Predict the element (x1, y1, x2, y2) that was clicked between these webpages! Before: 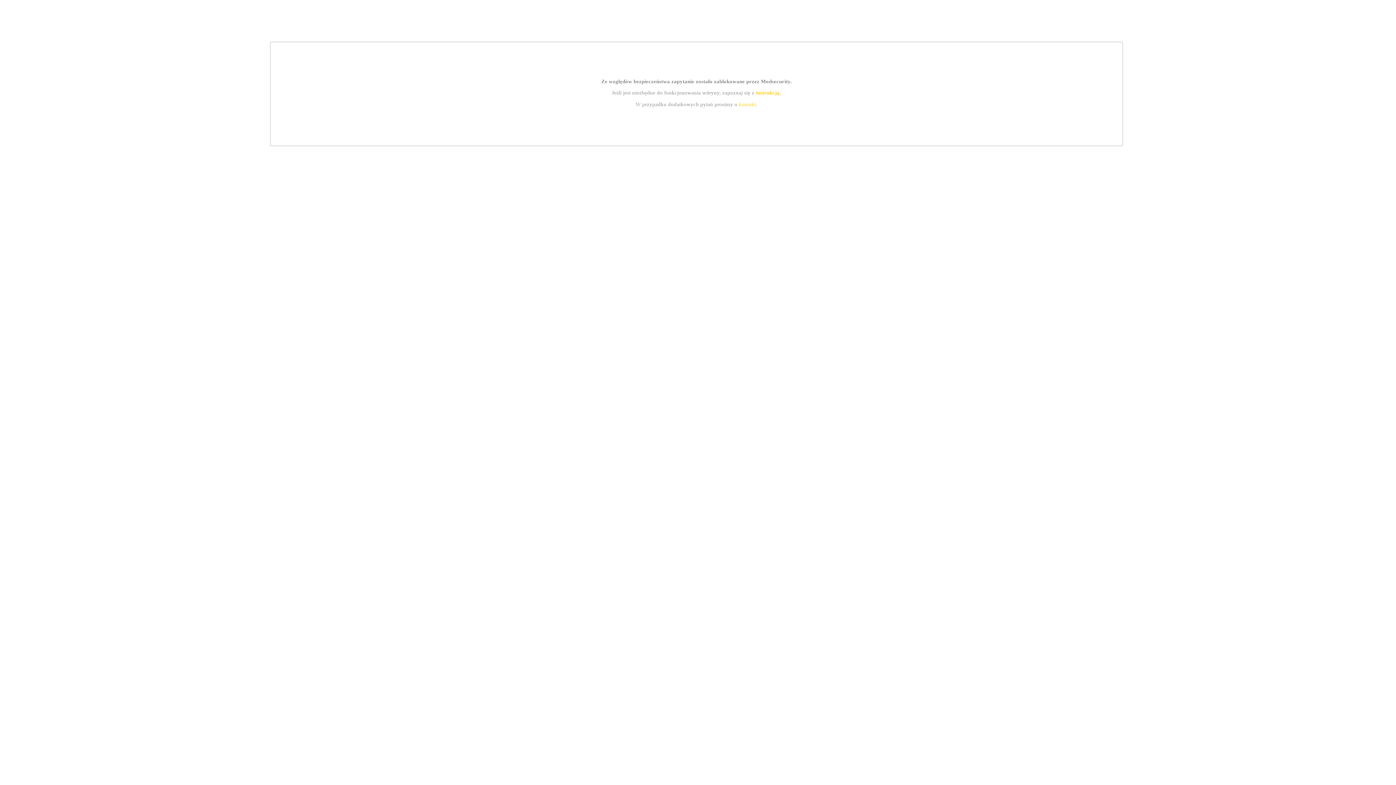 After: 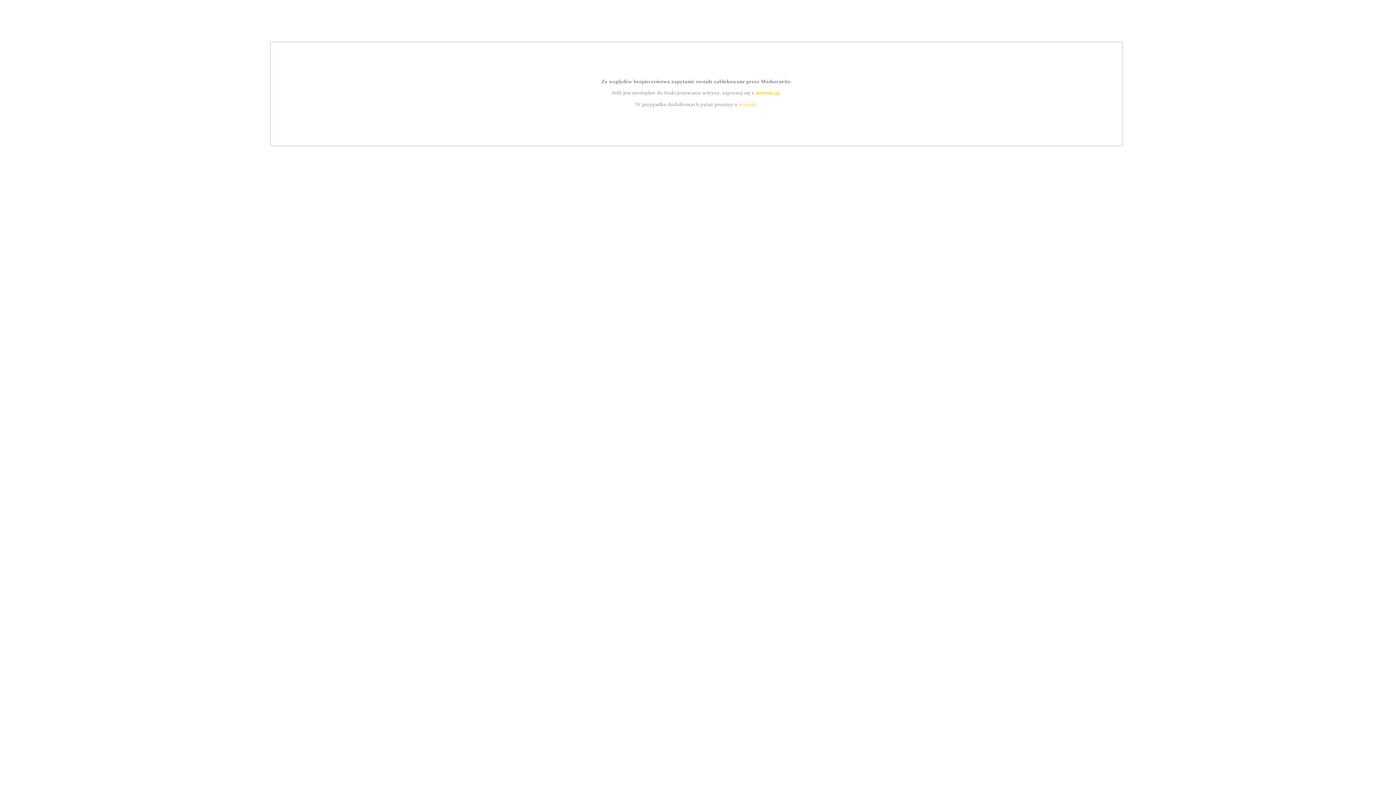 Action: label: instrukcją bbox: (755, 89, 779, 95)